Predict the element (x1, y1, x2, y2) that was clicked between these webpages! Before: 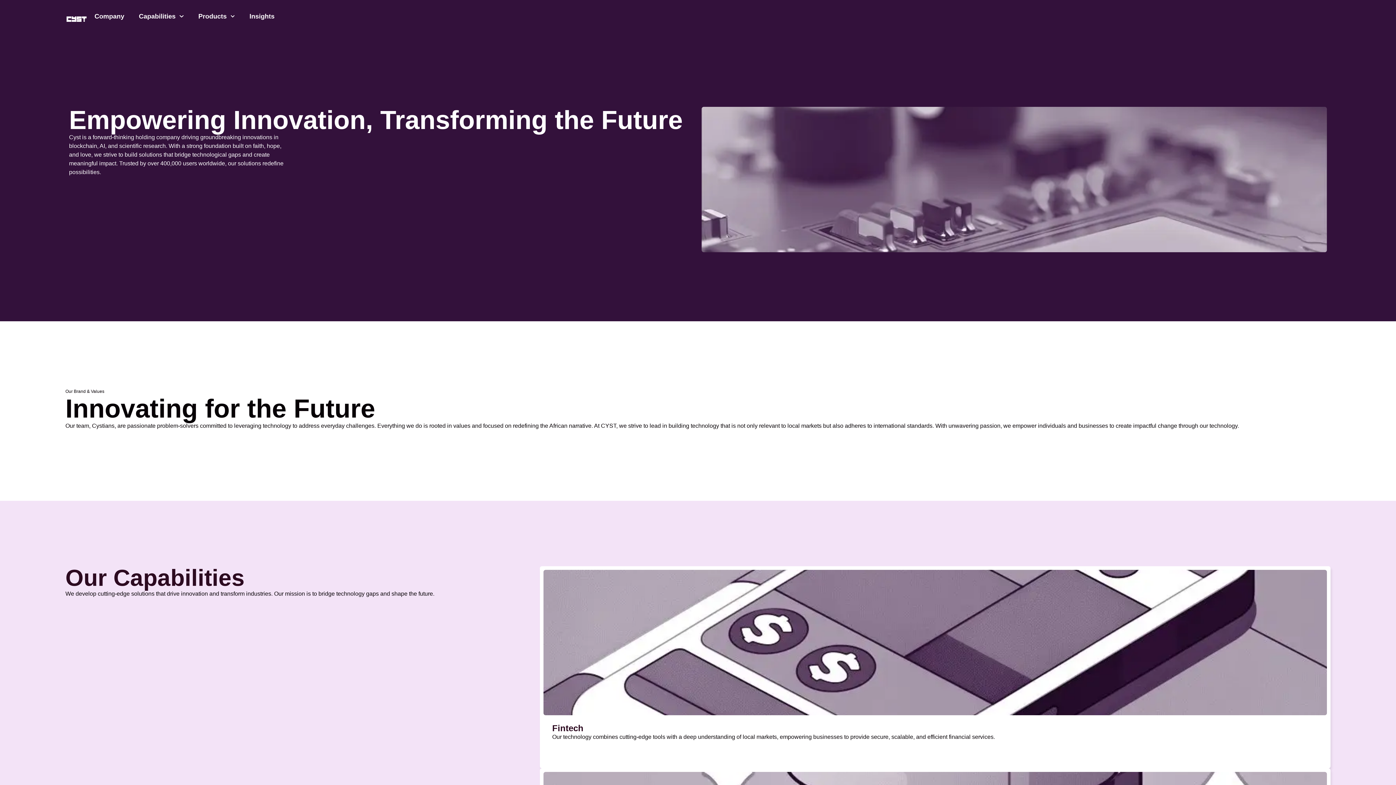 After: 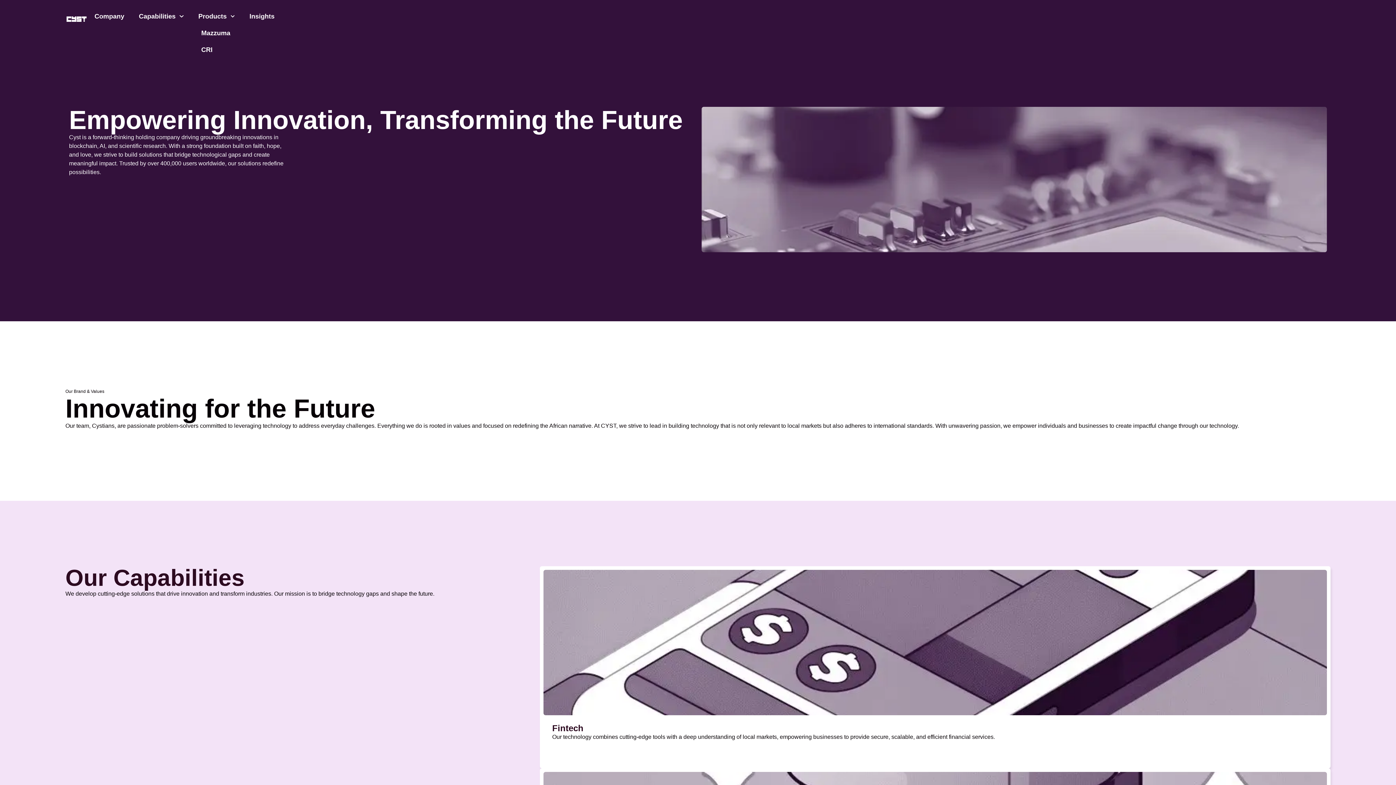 Action: bbox: (191, 8, 242, 24) label: Products